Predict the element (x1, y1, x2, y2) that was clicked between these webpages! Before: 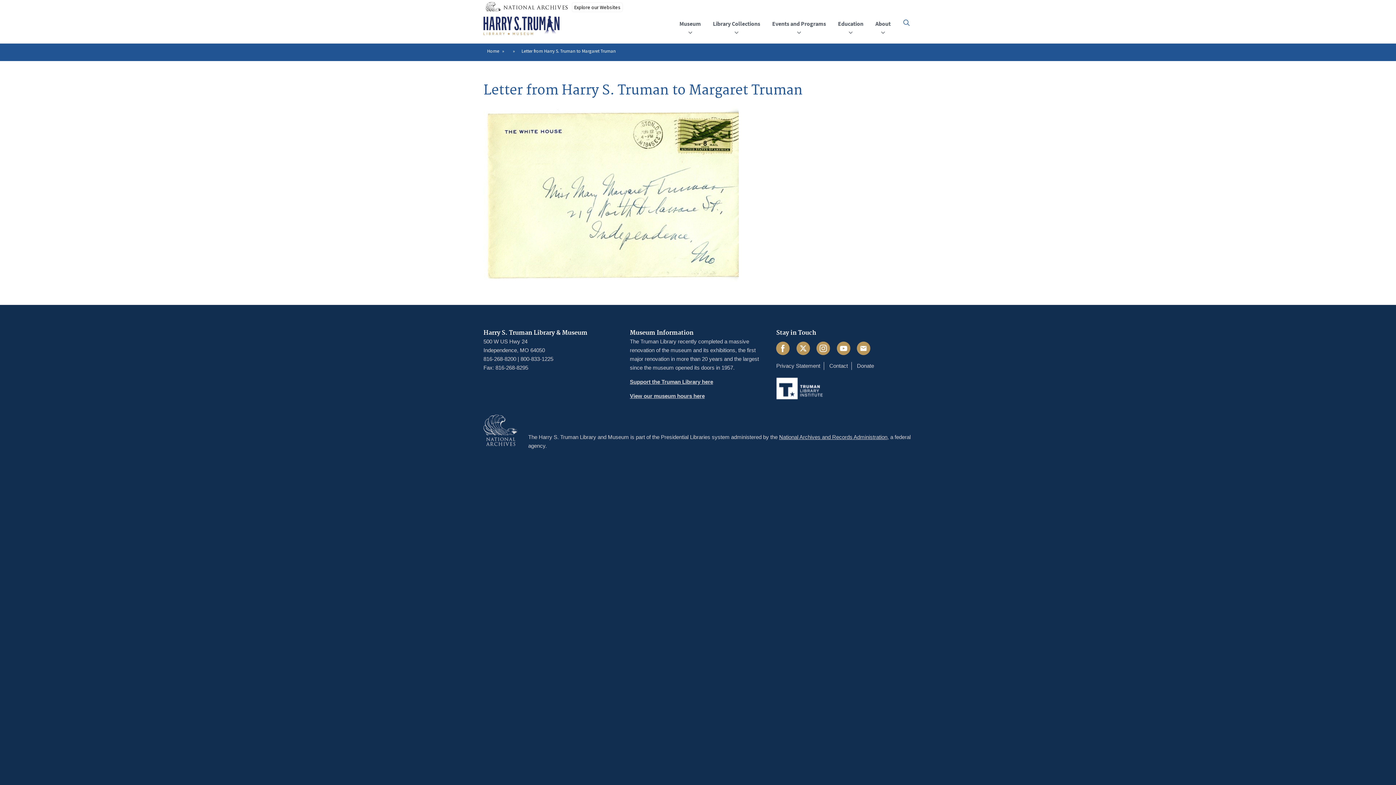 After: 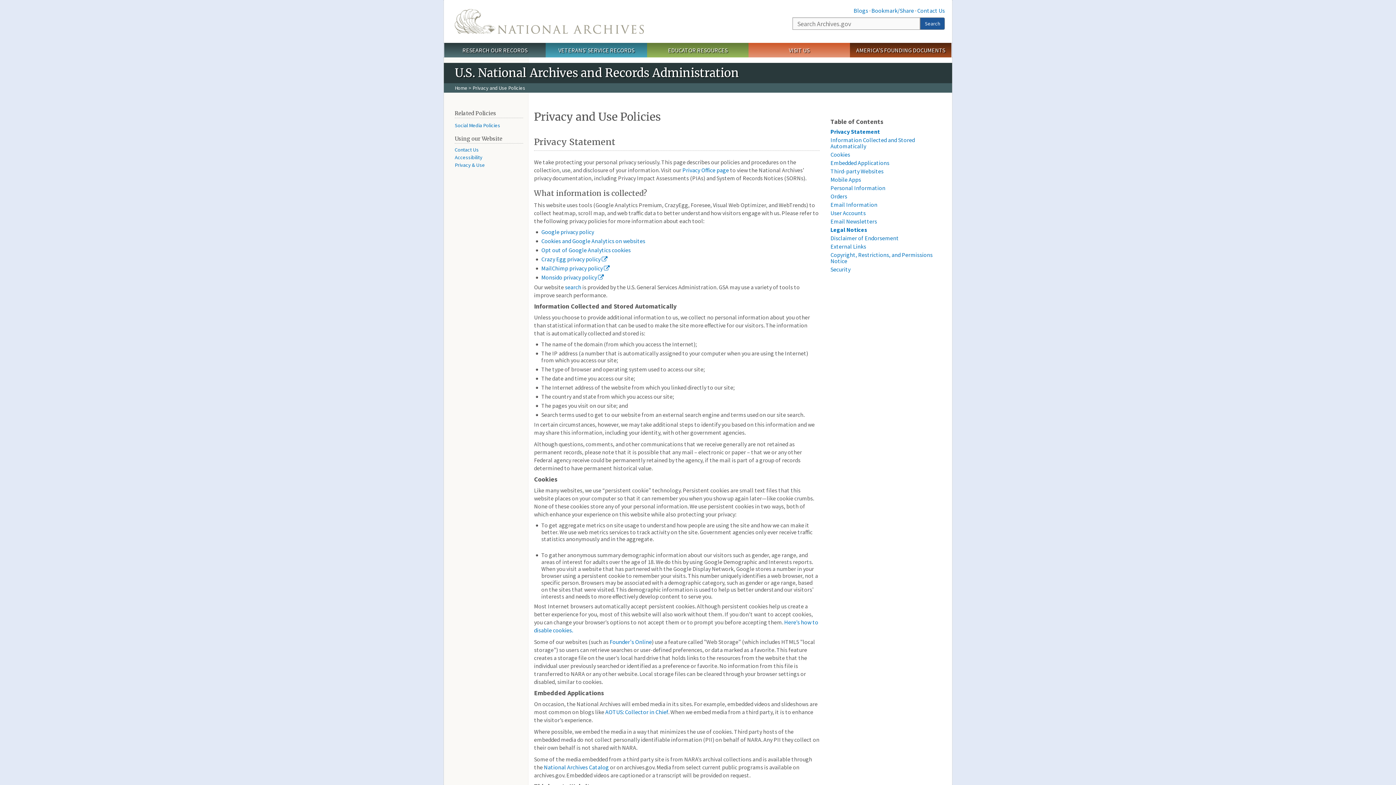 Action: label: Privacy Statement bbox: (776, 362, 820, 368)